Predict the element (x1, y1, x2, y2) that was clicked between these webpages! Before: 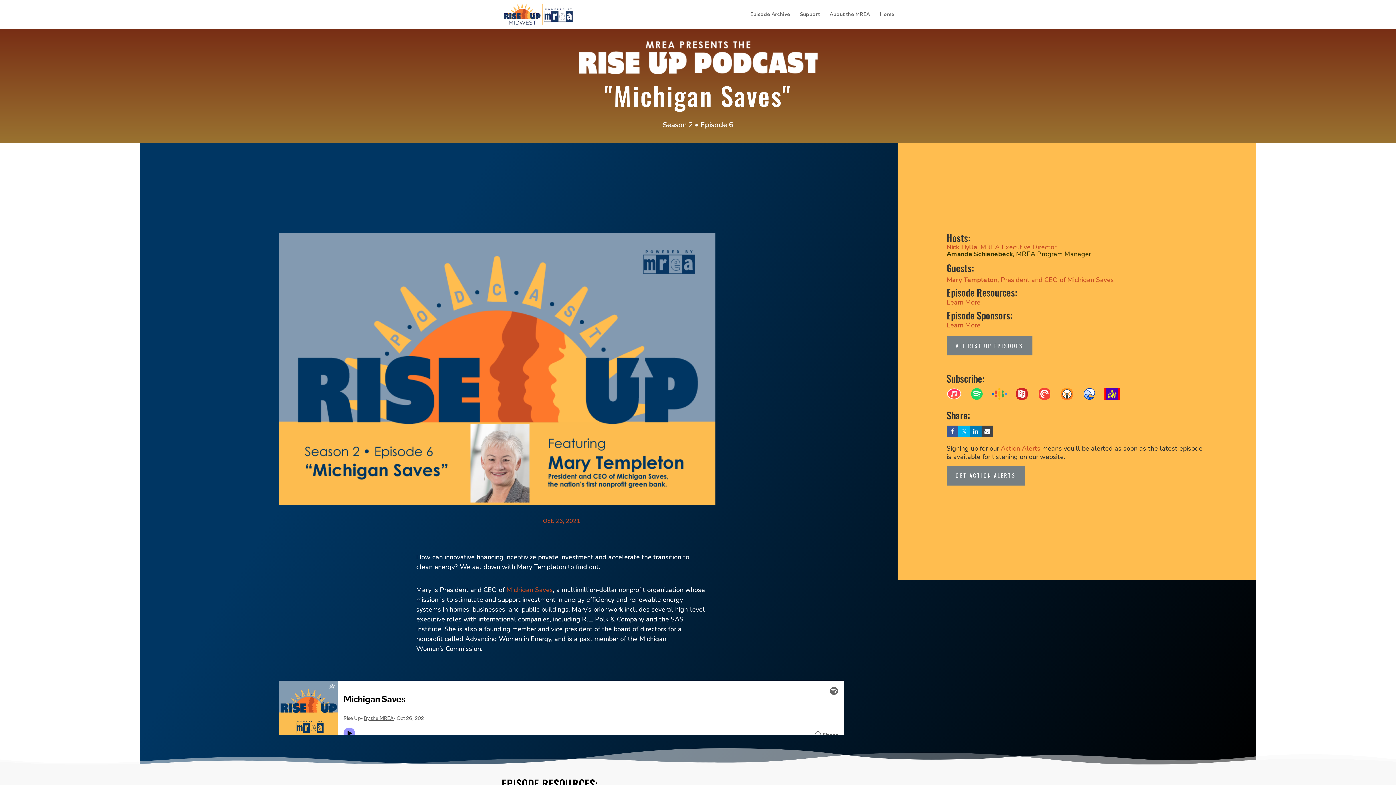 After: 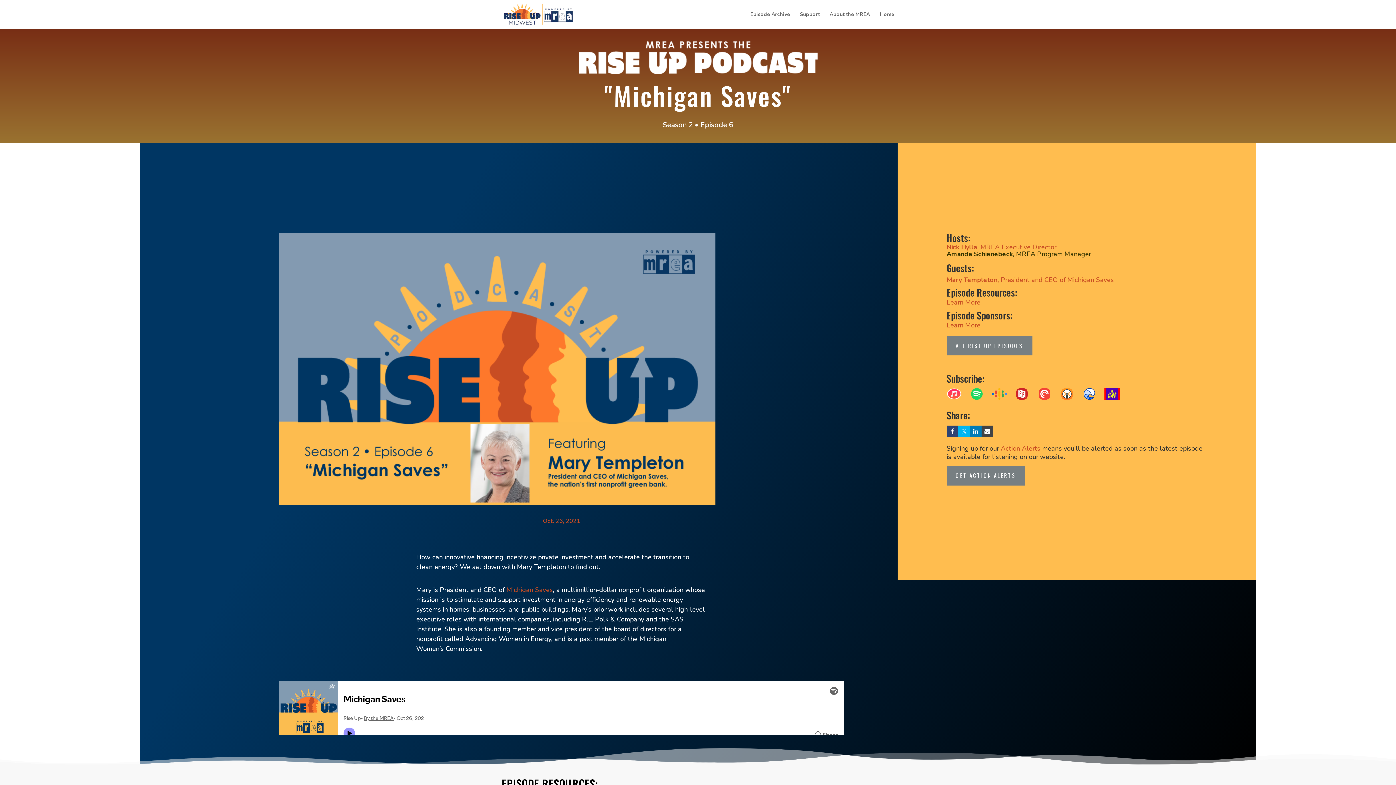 Action: bbox: (946, 425, 958, 437)